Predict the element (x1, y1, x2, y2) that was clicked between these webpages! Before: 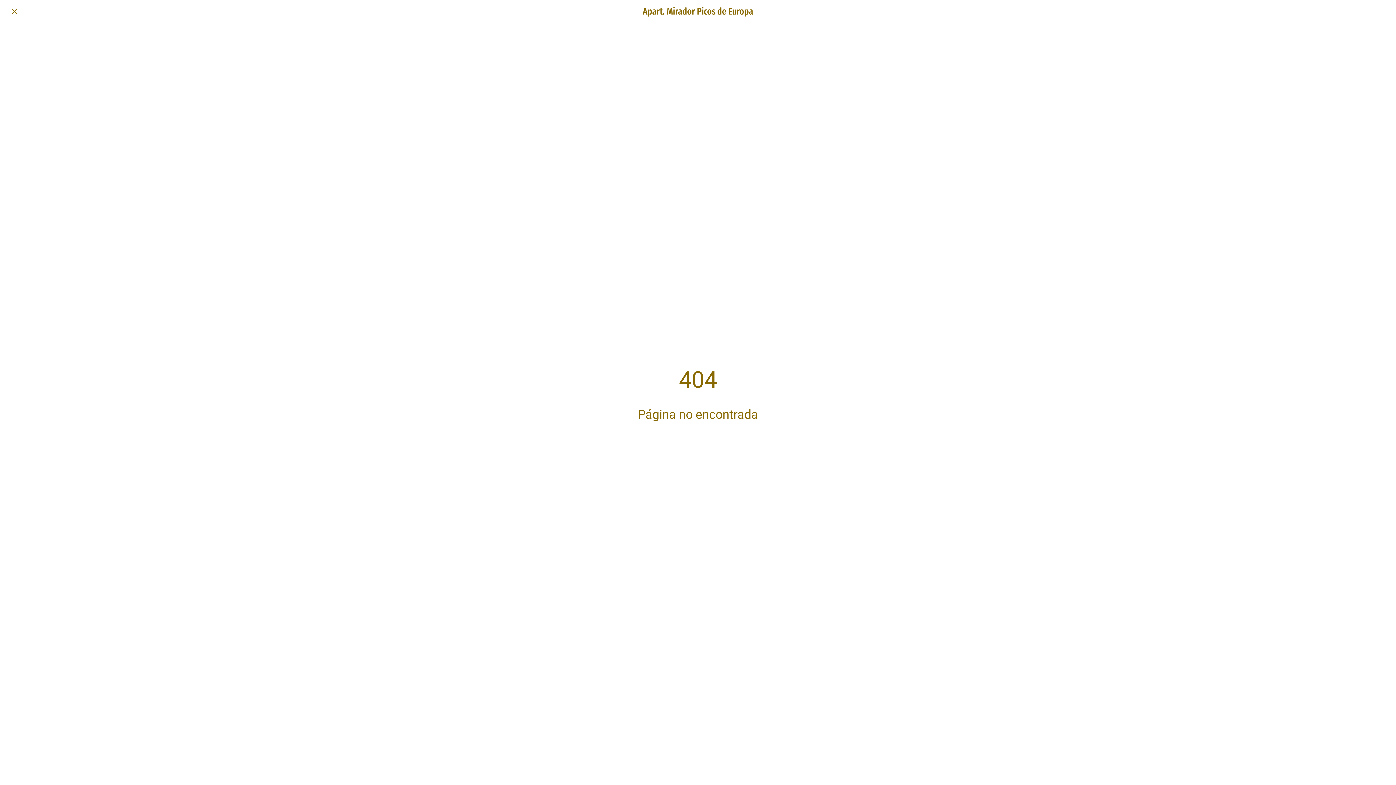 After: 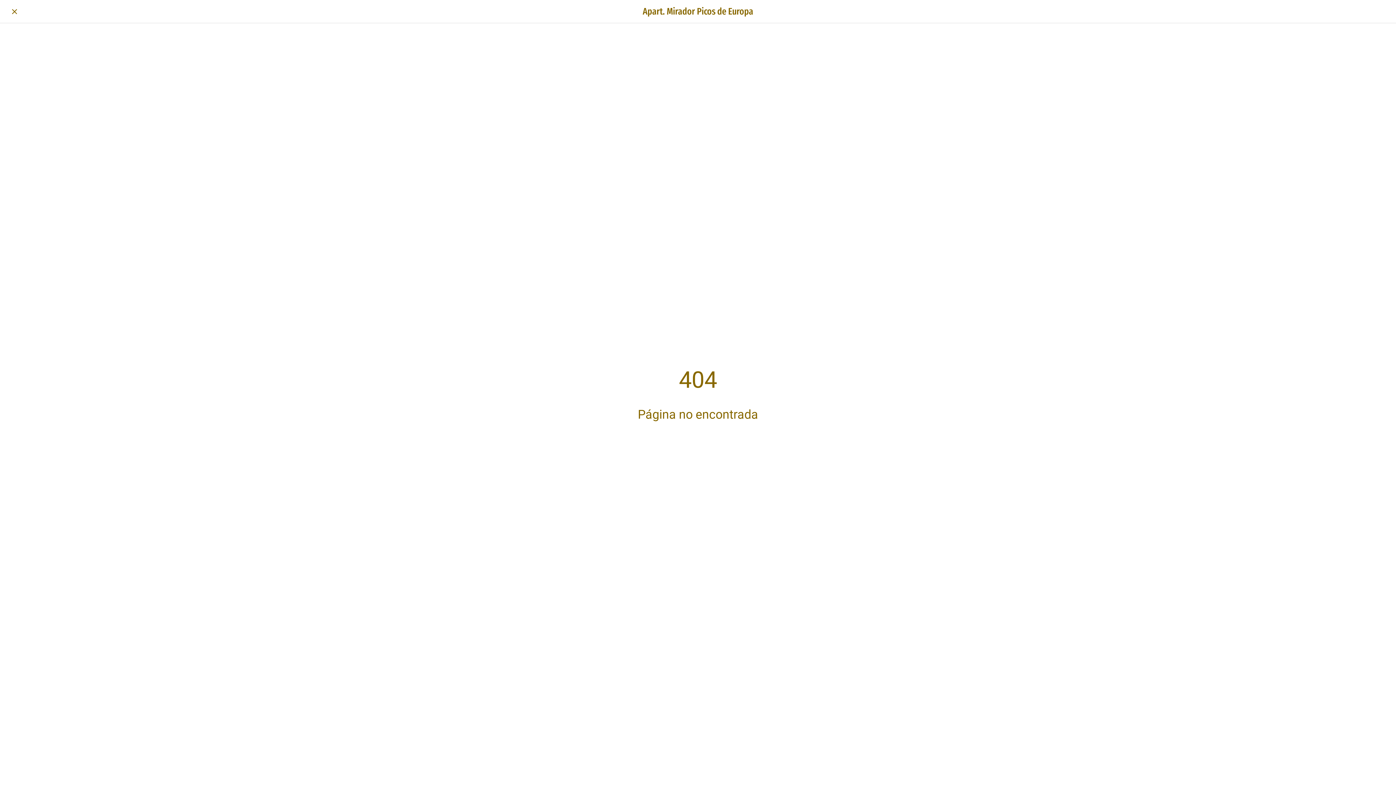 Action: label: Cerrar bbox: (10, 7, 18, 15)